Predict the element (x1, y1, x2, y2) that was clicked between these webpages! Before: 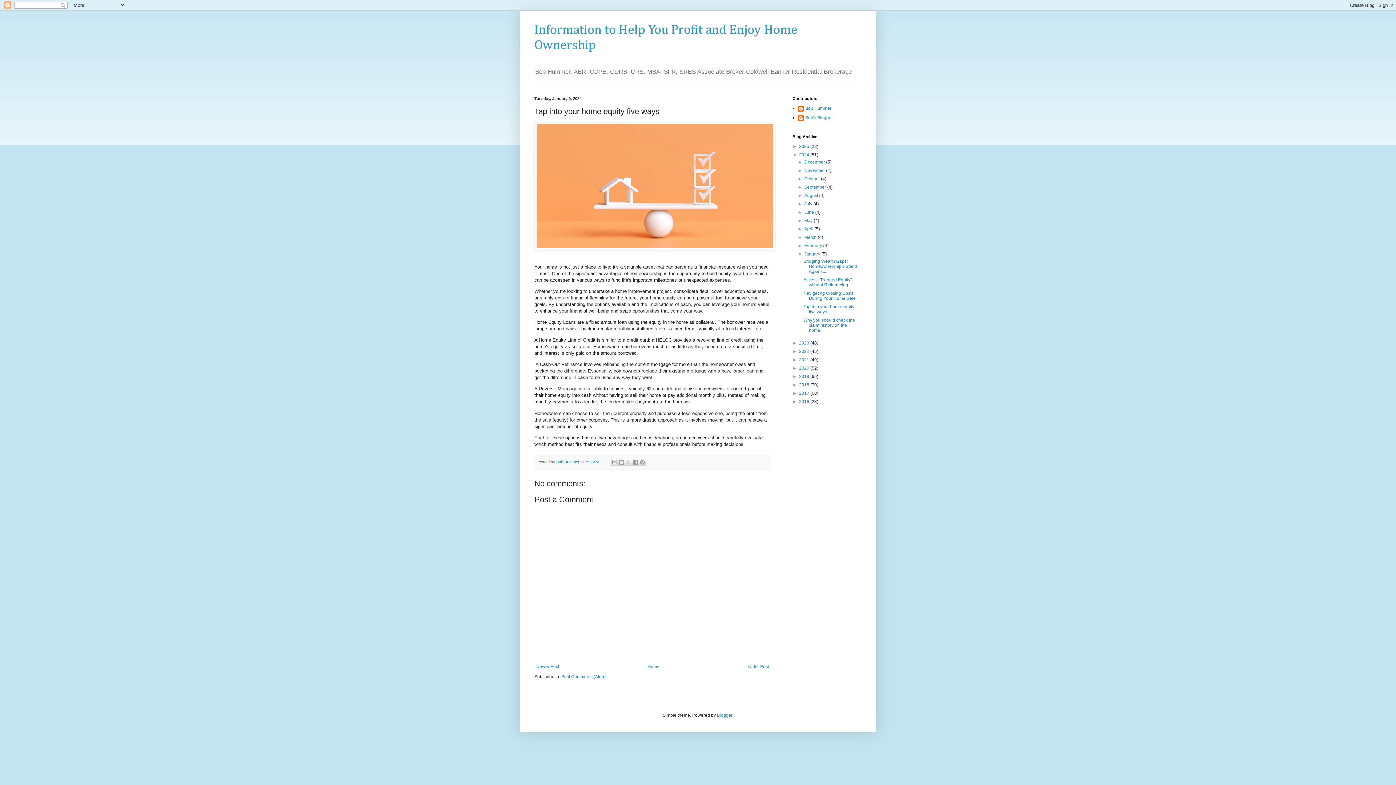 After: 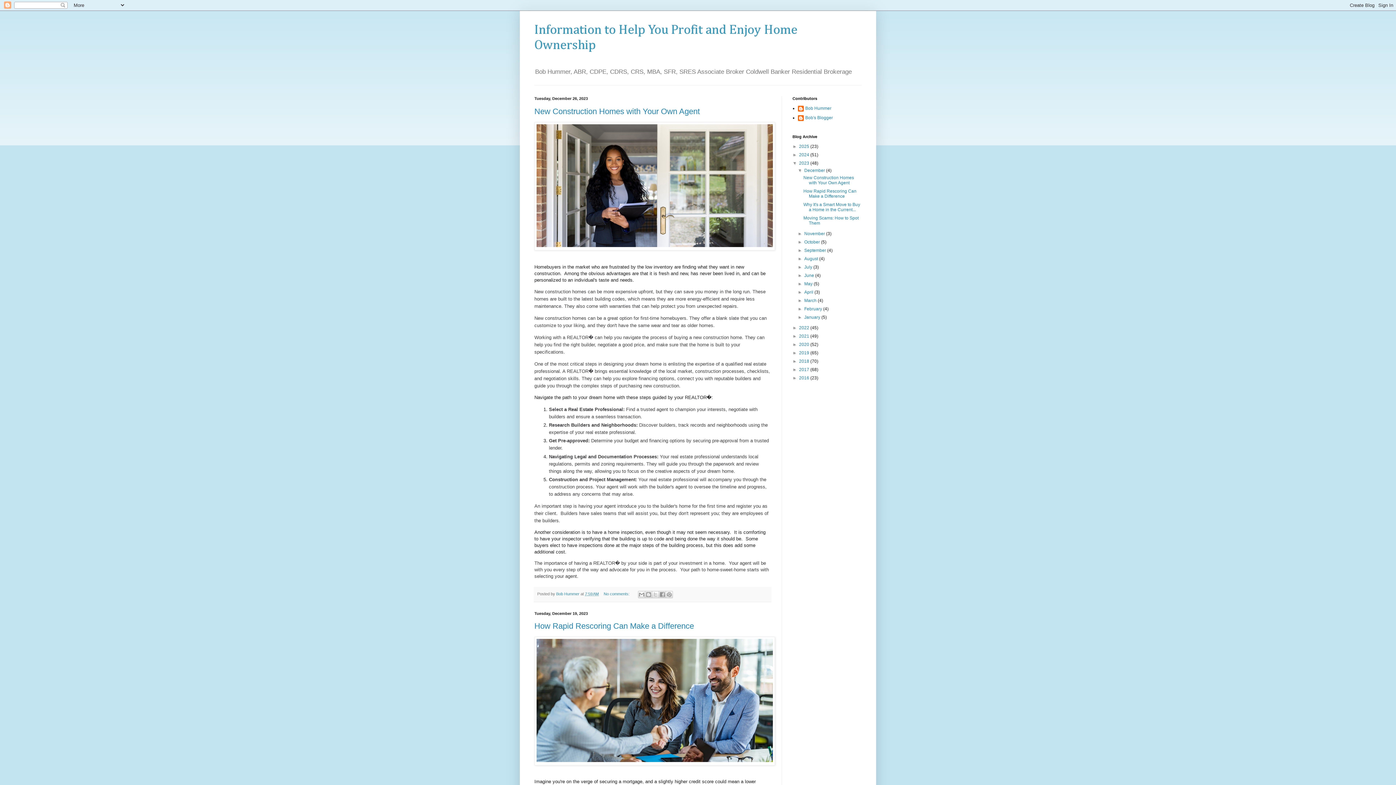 Action: label: 2023  bbox: (799, 340, 810, 345)